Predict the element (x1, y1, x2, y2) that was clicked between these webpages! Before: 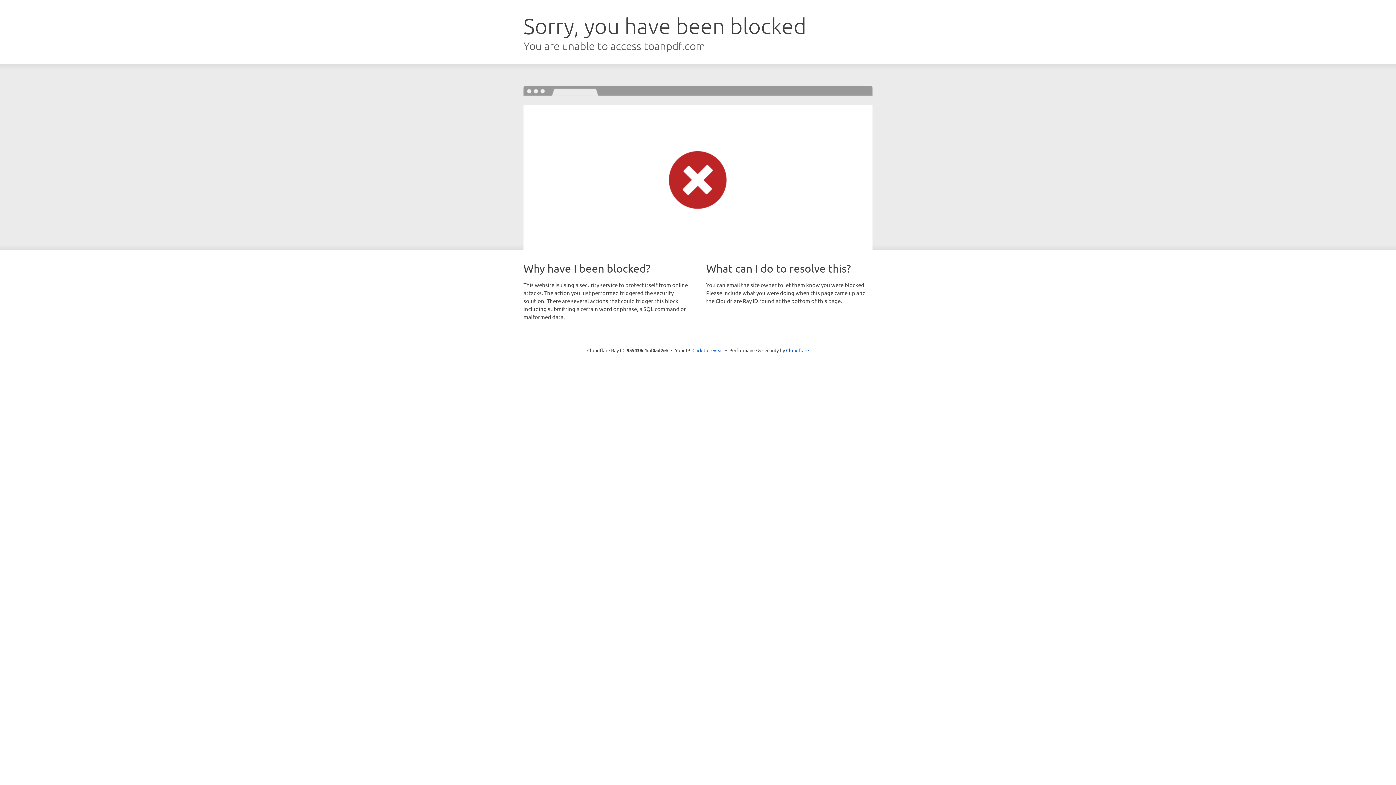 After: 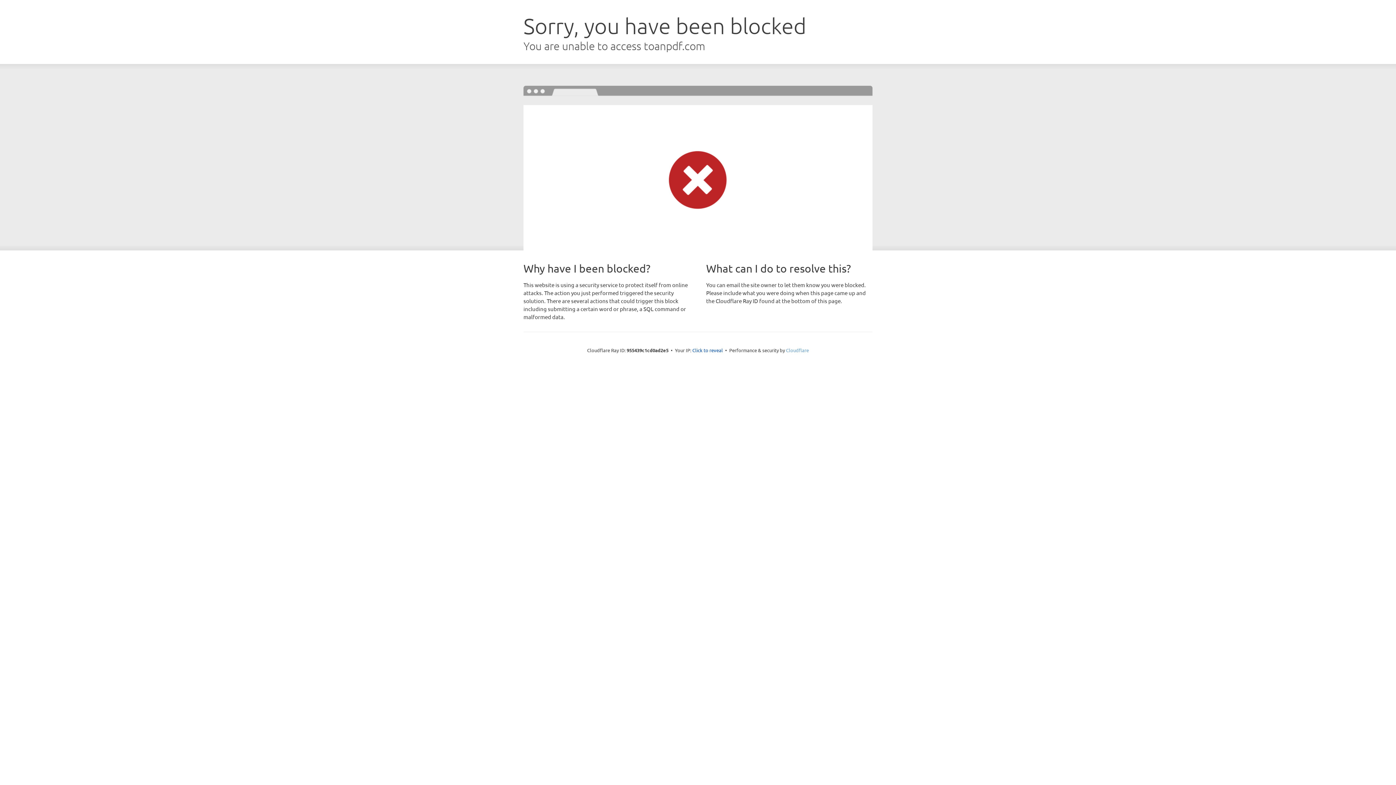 Action: label: Cloudflare bbox: (786, 347, 809, 353)